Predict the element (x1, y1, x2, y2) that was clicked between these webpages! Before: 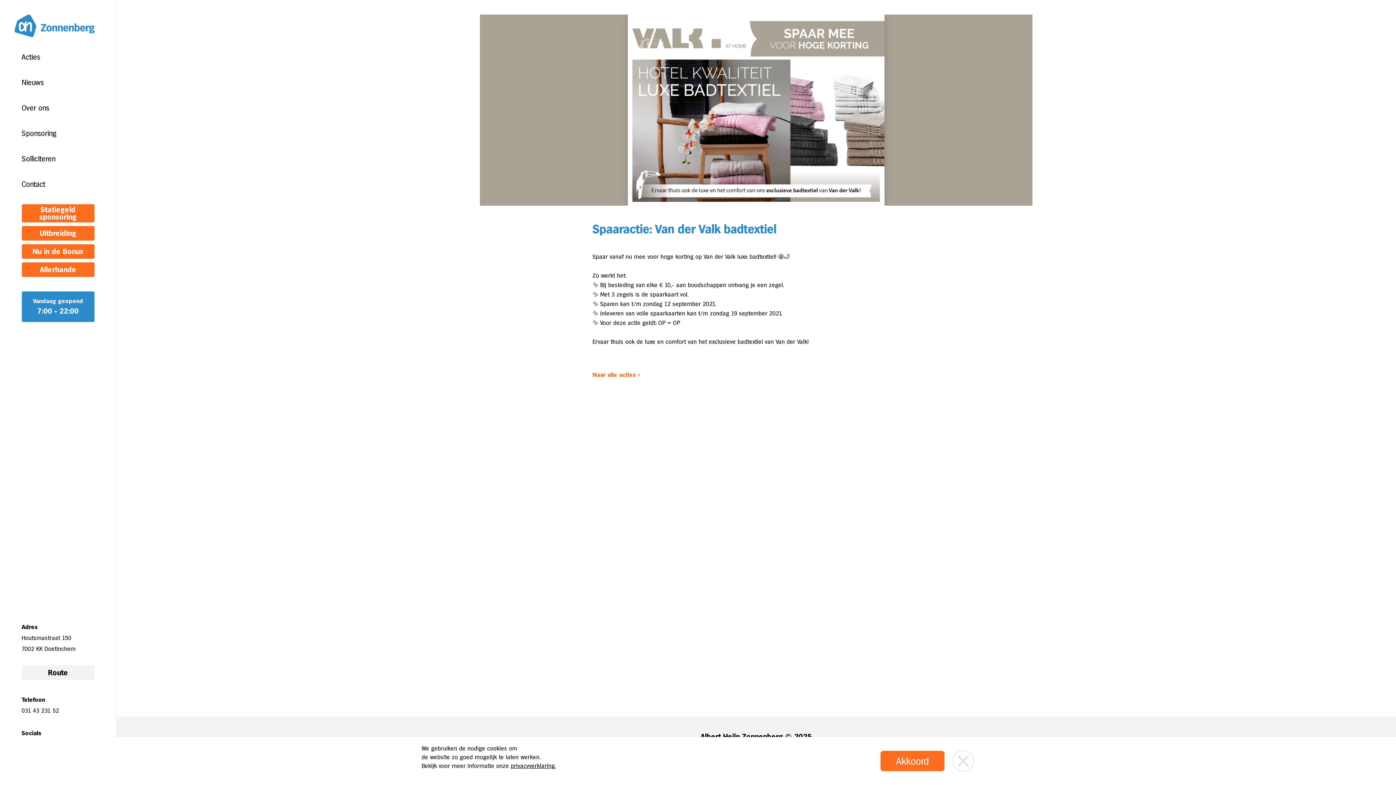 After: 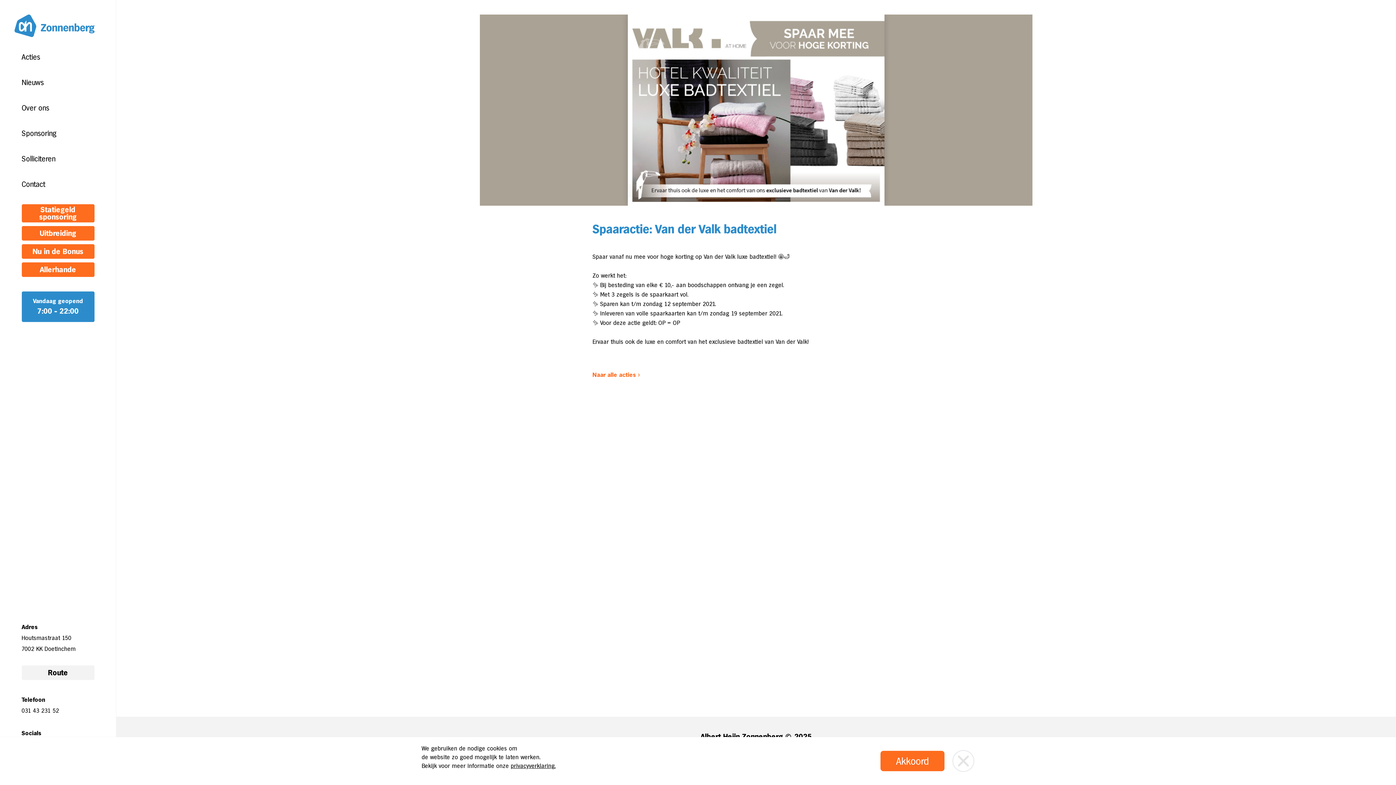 Action: bbox: (21, 244, 94, 258) label: Nu in de Bonus